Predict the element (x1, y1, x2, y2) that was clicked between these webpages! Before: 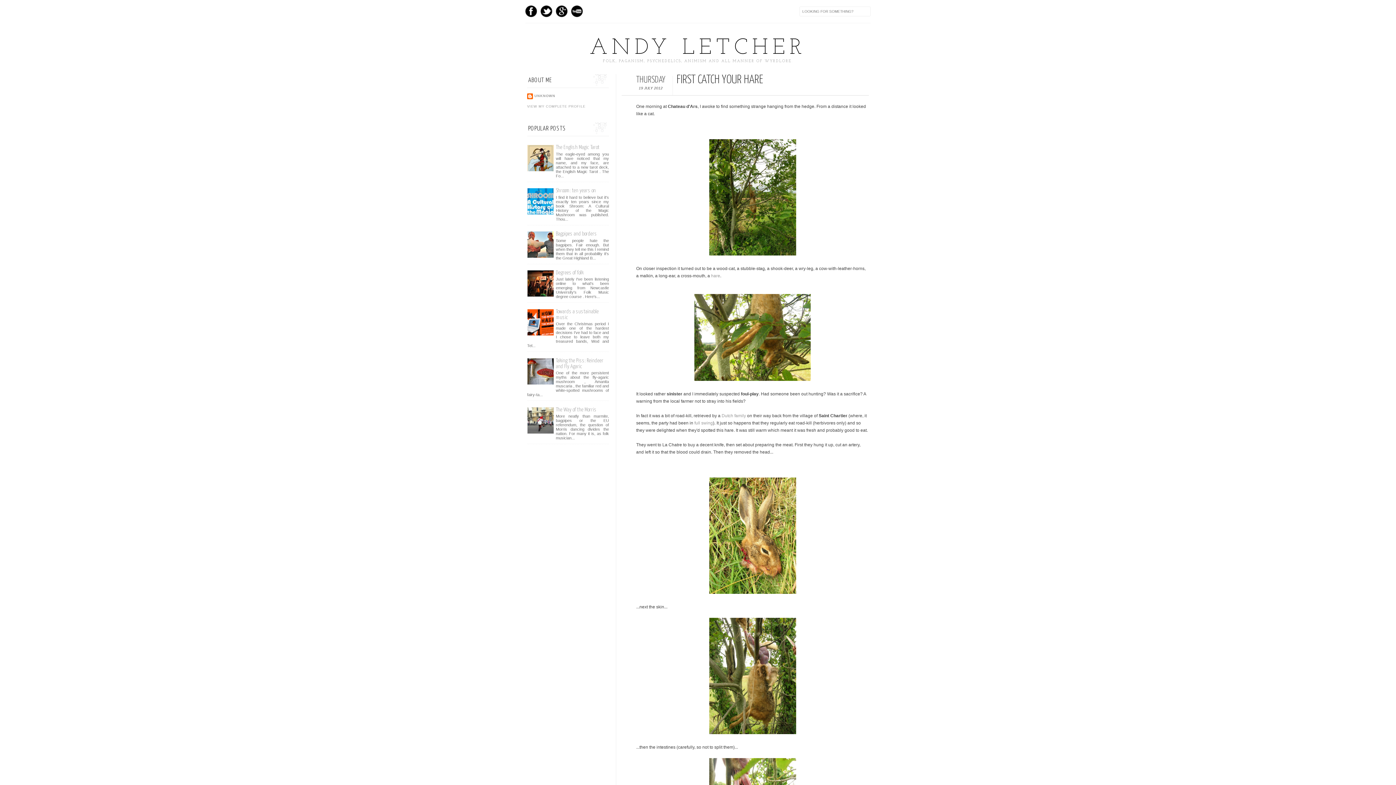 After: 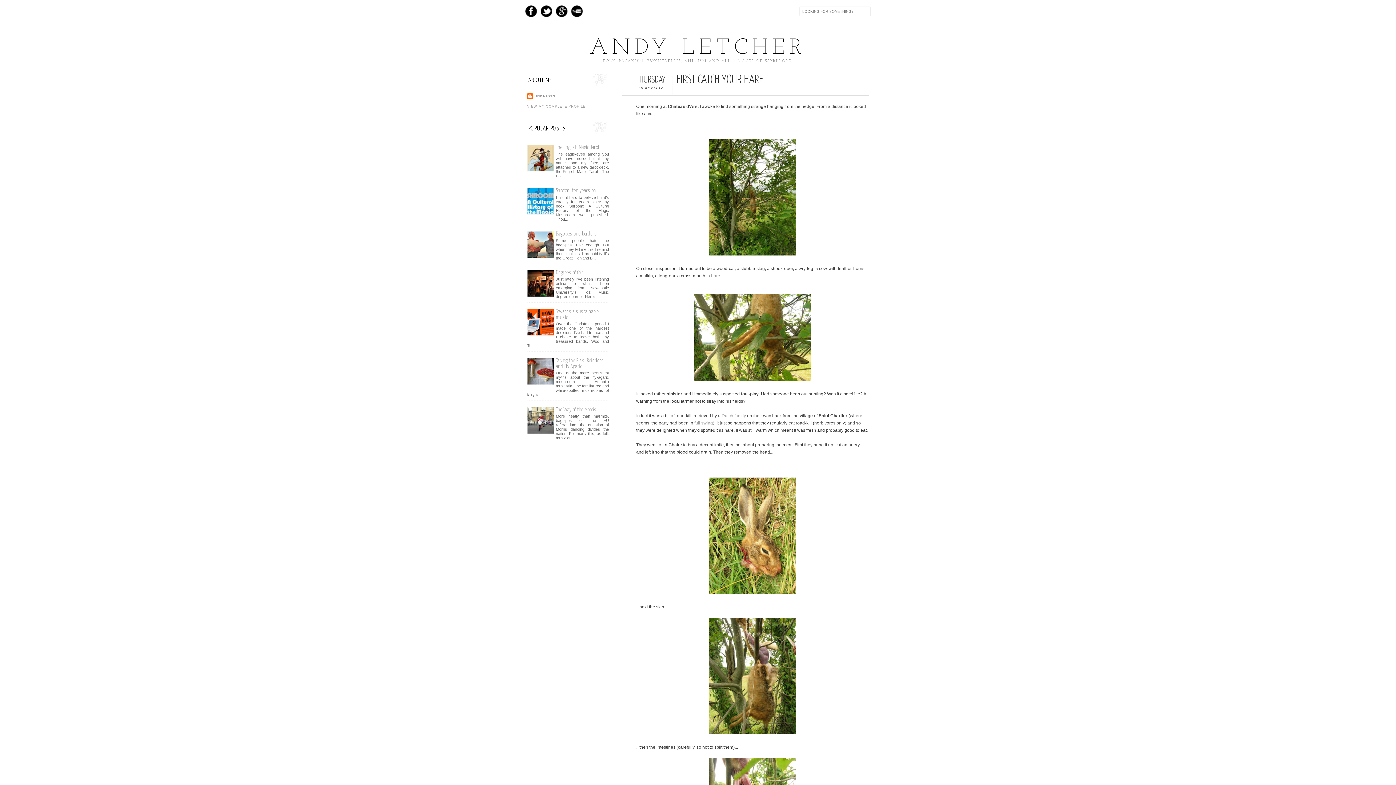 Action: bbox: (527, 211, 554, 216)